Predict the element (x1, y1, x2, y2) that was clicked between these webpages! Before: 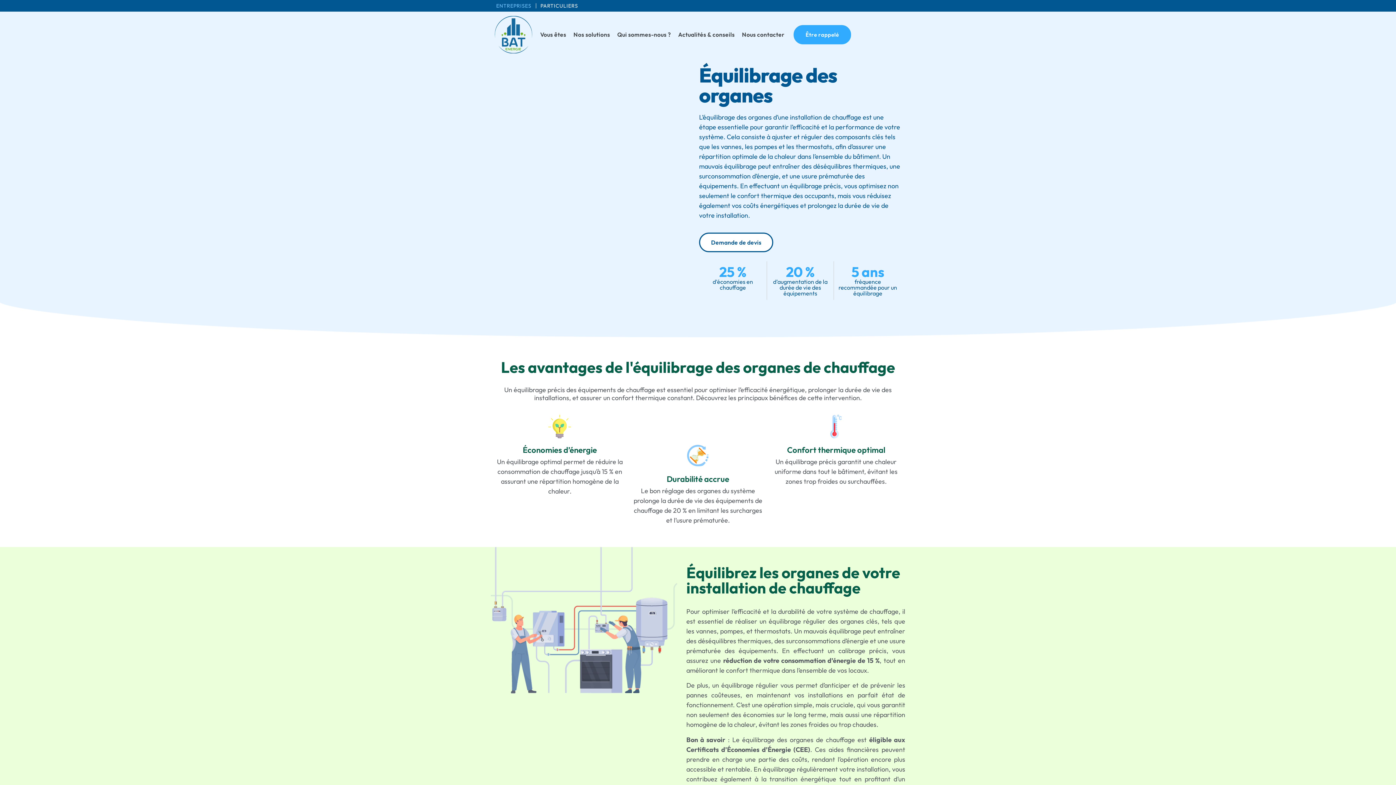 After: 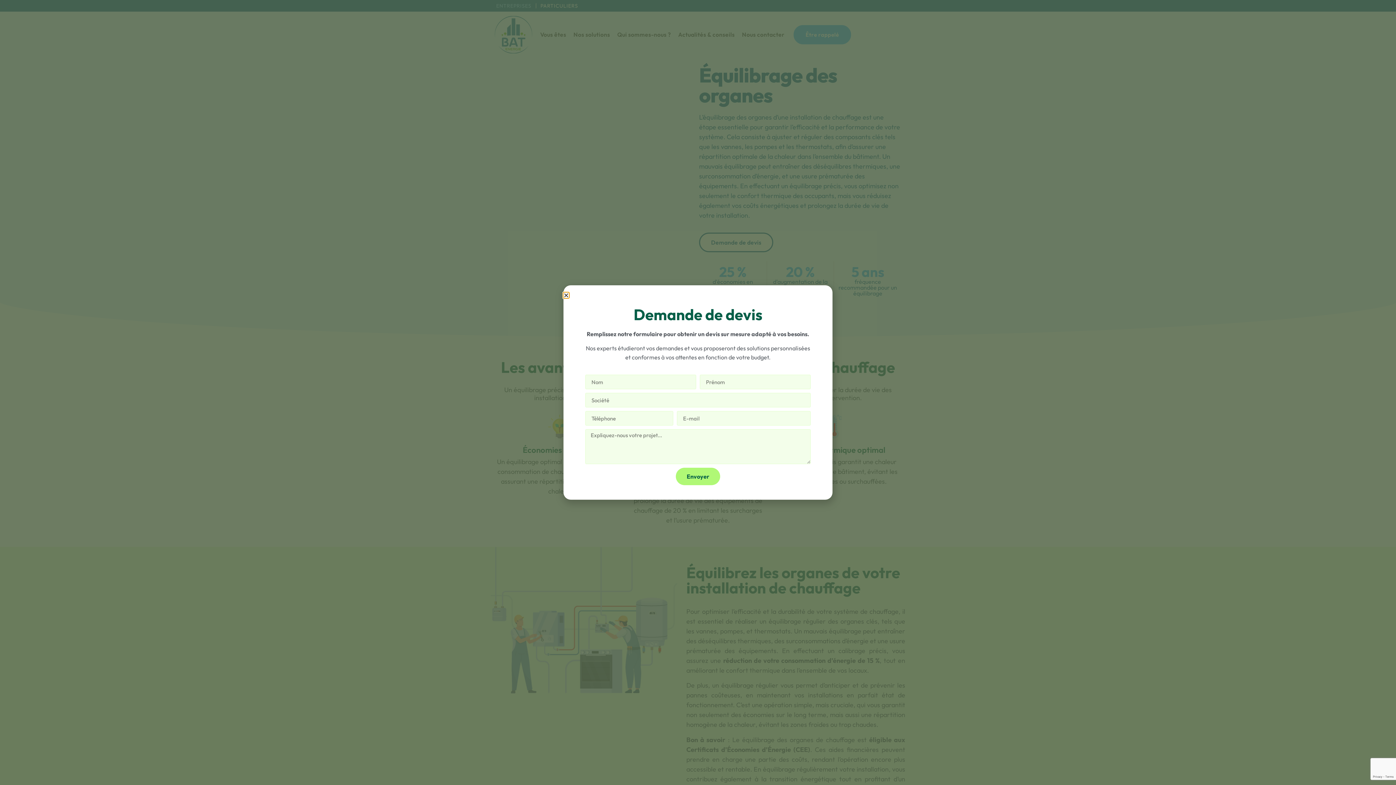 Action: label: Demande de devis bbox: (699, 232, 773, 252)